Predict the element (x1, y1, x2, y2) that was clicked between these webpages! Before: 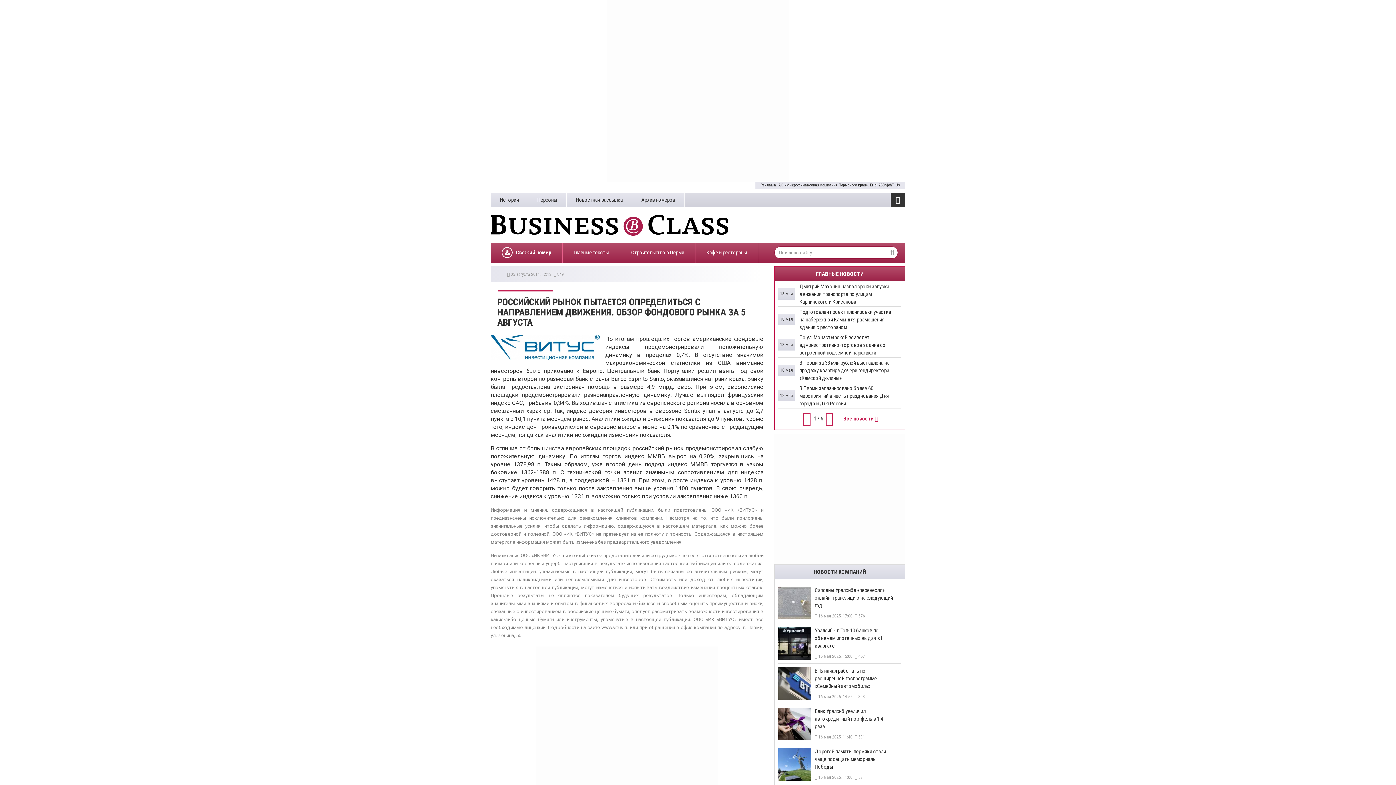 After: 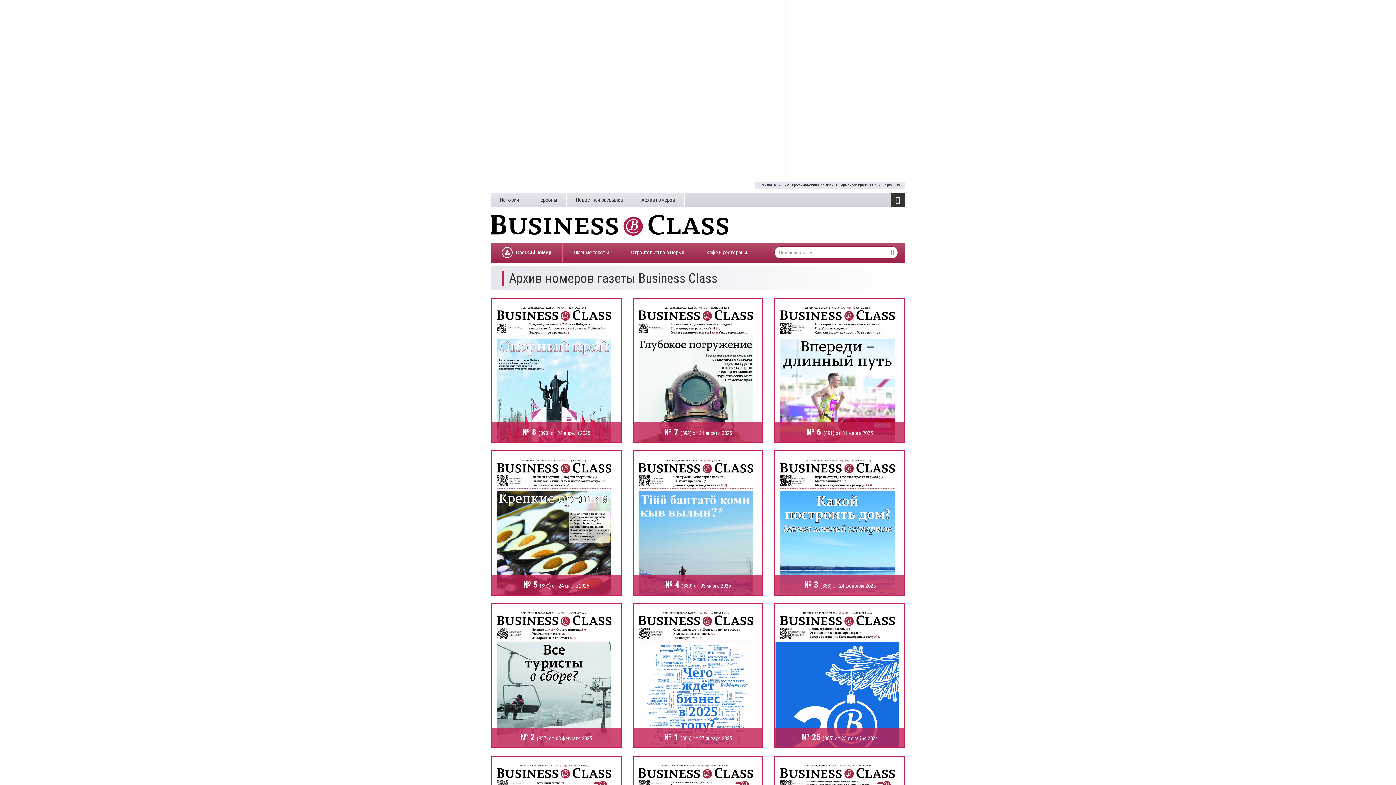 Action: bbox: (632, 192, 684, 207) label: Архив номеров